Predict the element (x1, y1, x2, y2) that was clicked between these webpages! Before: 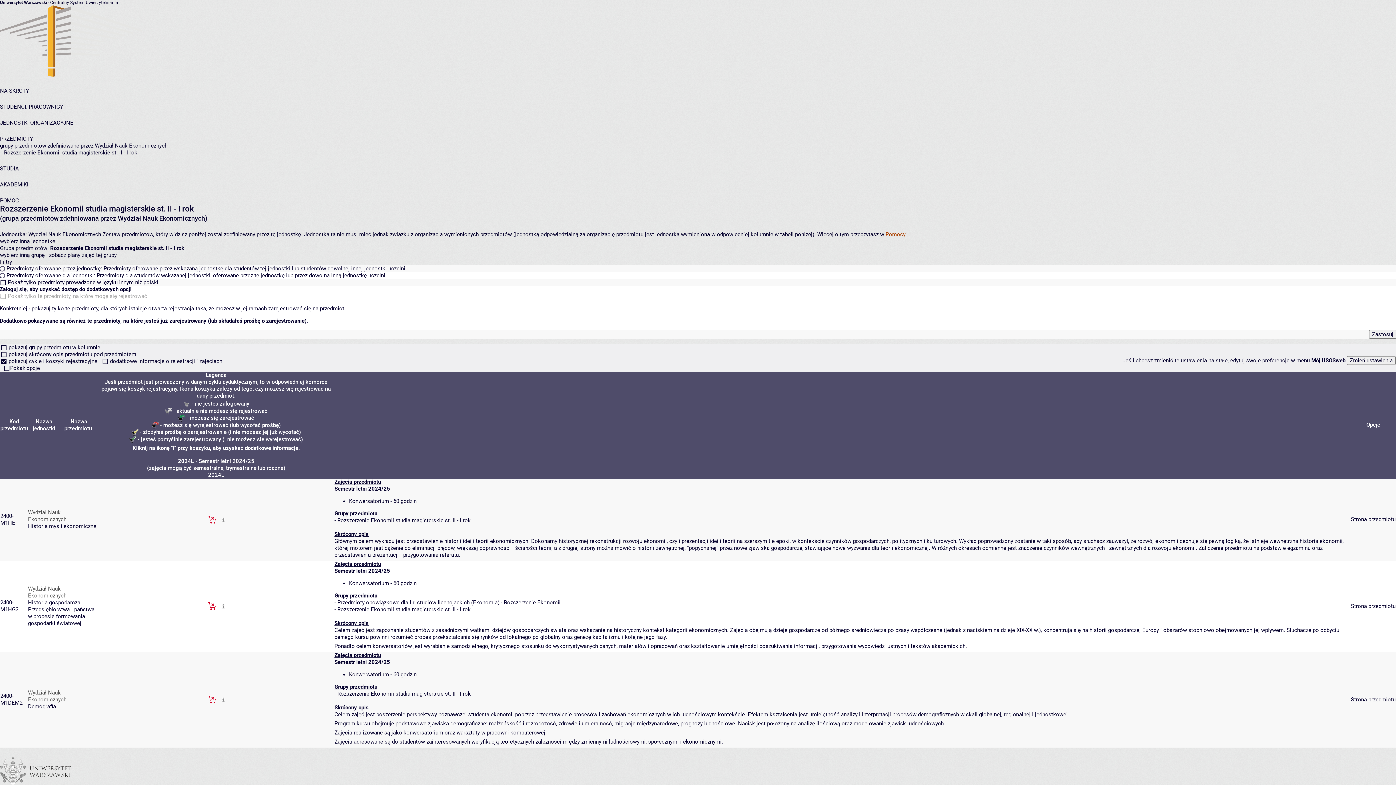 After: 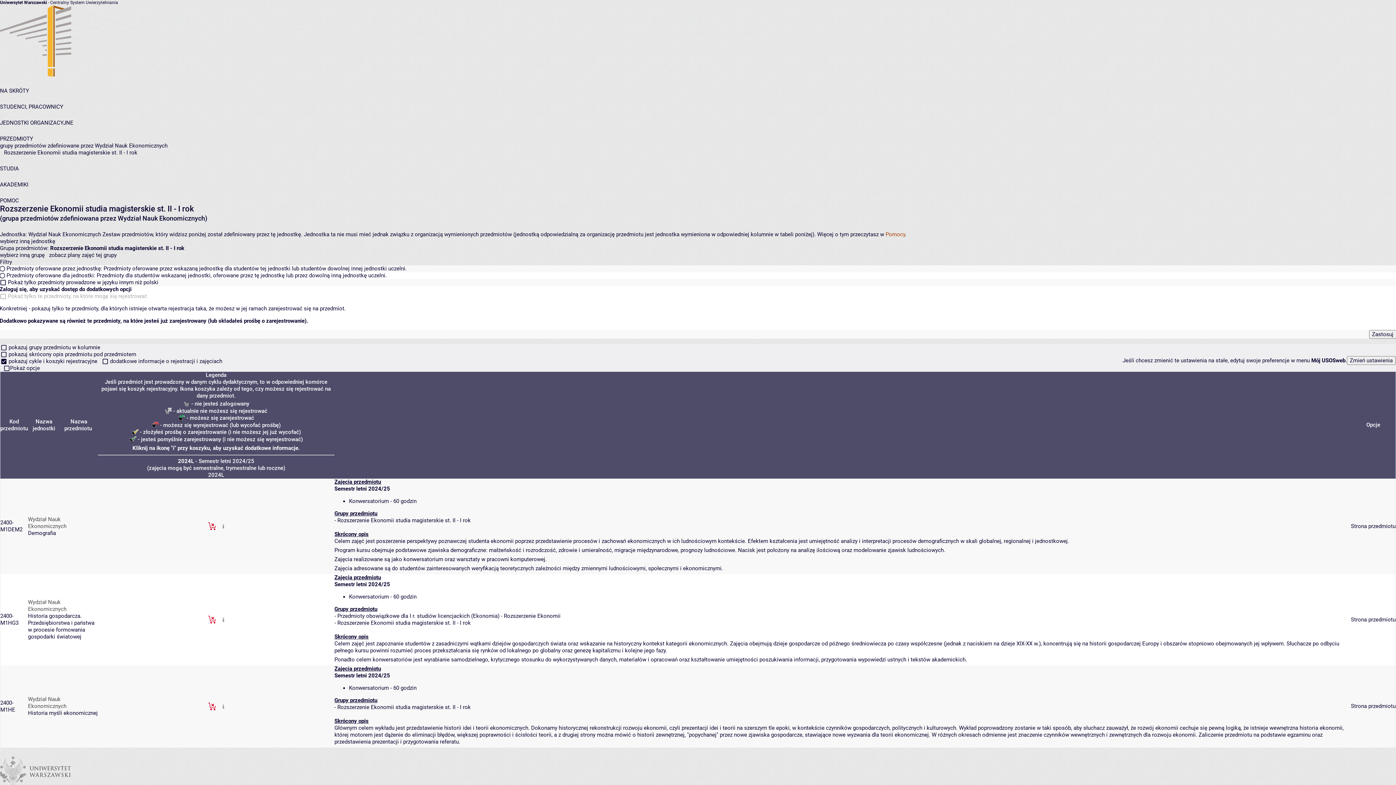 Action: label: Rozszerzenie Ekonomii studia magisterskie st. II - I rok bbox: (337, 517, 470, 524)